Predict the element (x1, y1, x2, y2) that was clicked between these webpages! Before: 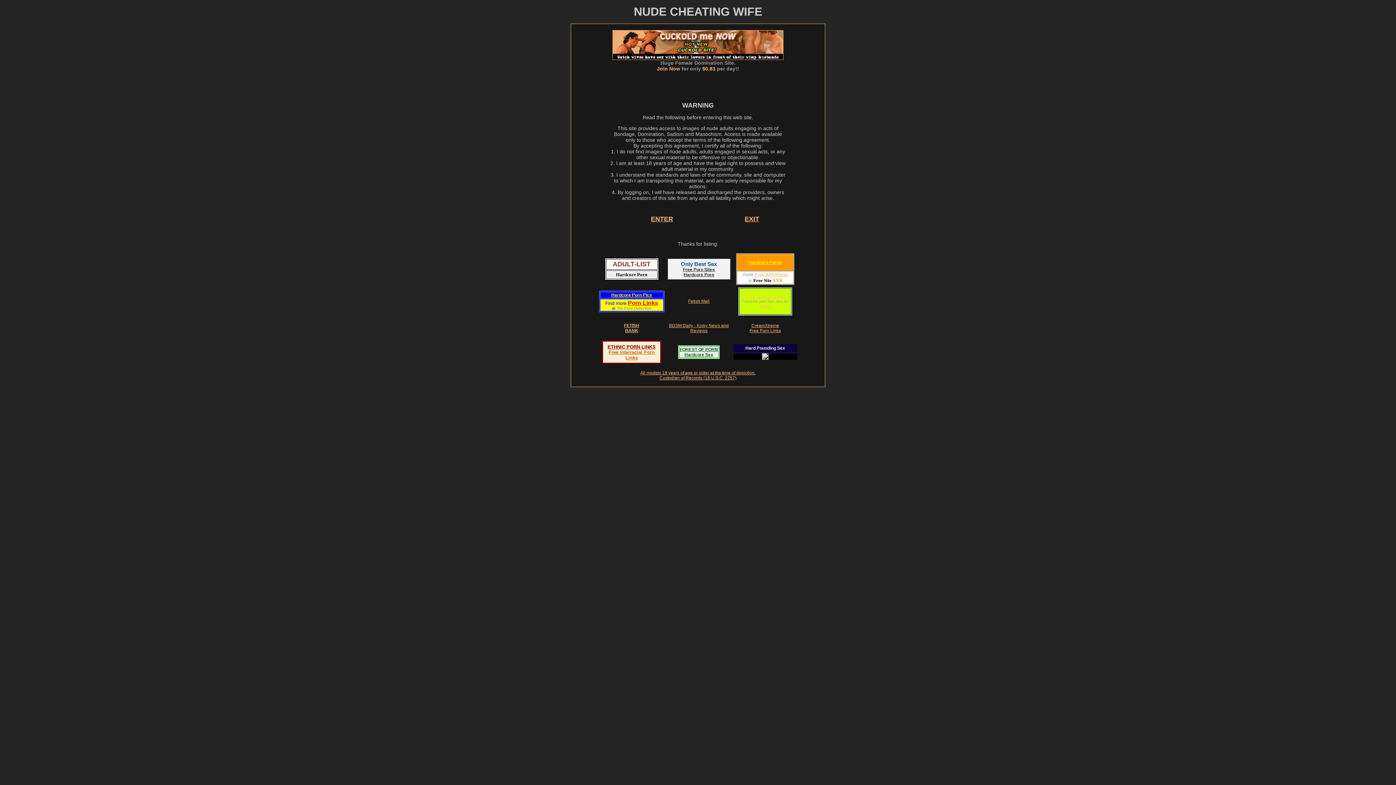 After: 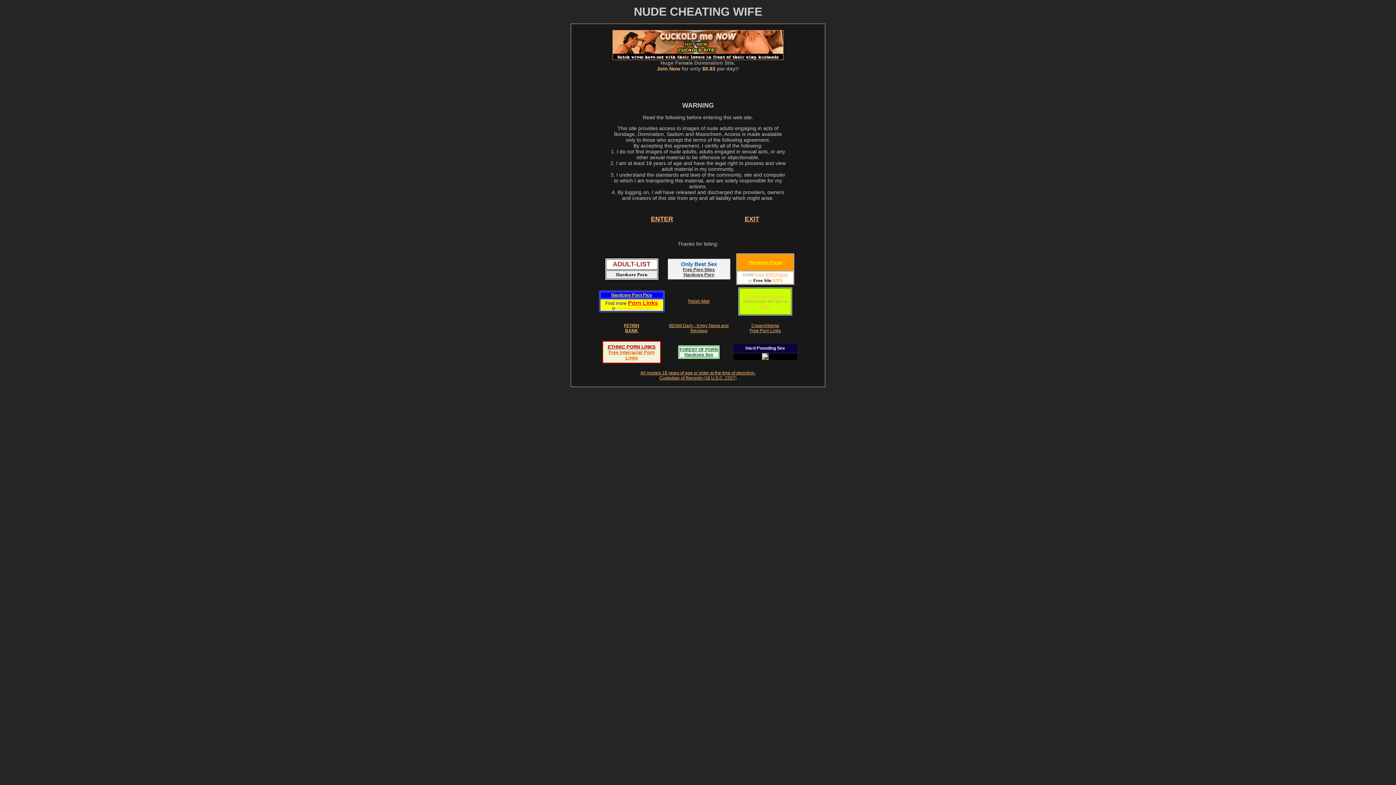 Action: bbox: (616, 306, 651, 310) label: The Porn Collection